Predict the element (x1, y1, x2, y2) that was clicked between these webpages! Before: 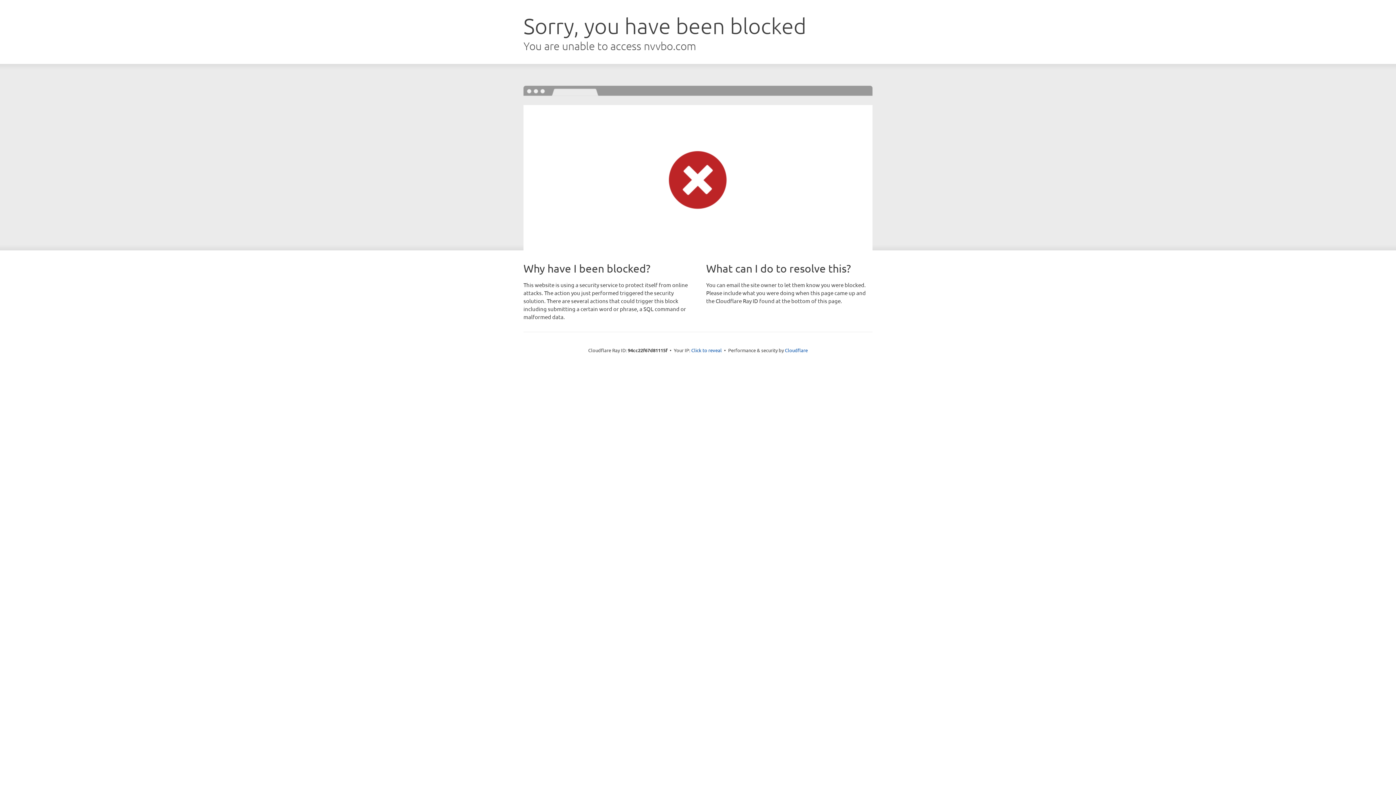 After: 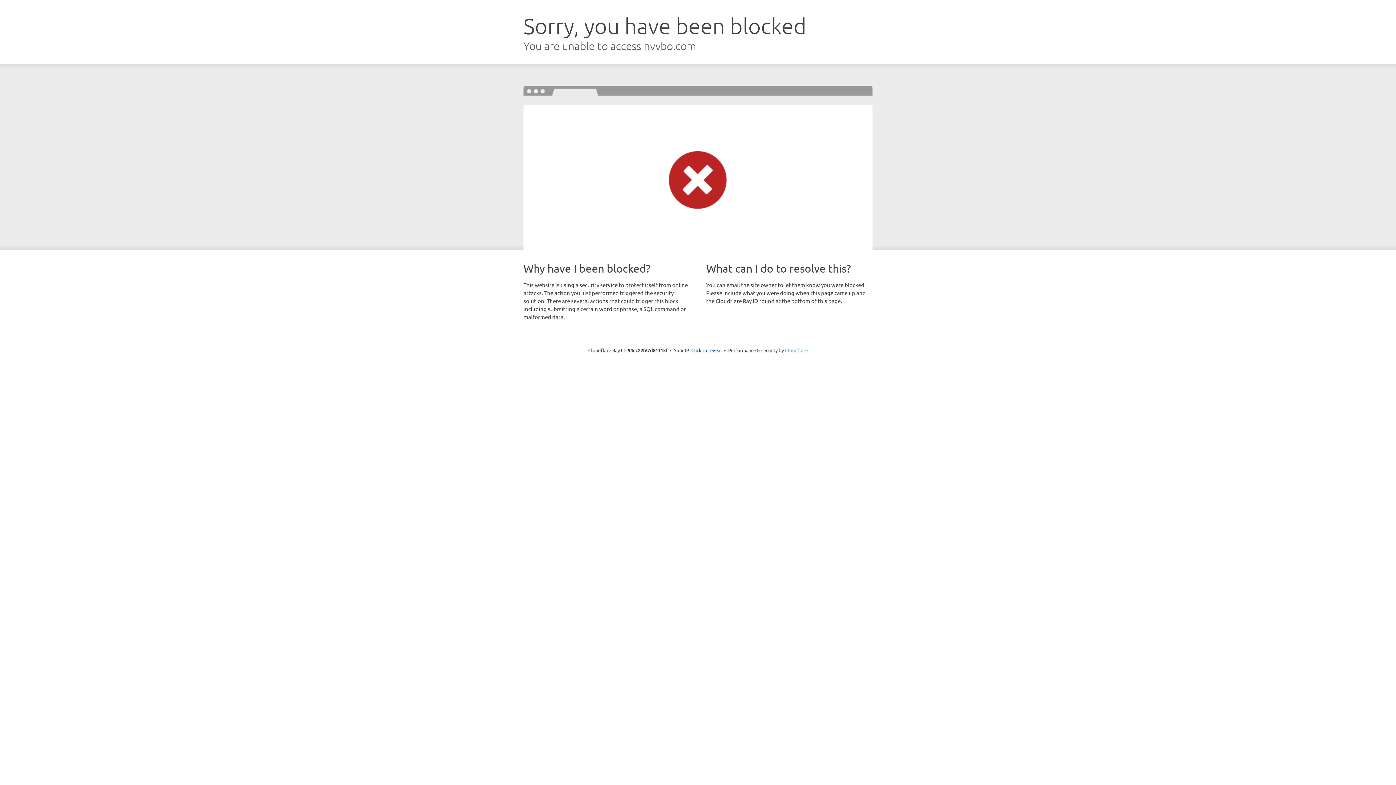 Action: label: Cloudflare bbox: (785, 347, 808, 353)